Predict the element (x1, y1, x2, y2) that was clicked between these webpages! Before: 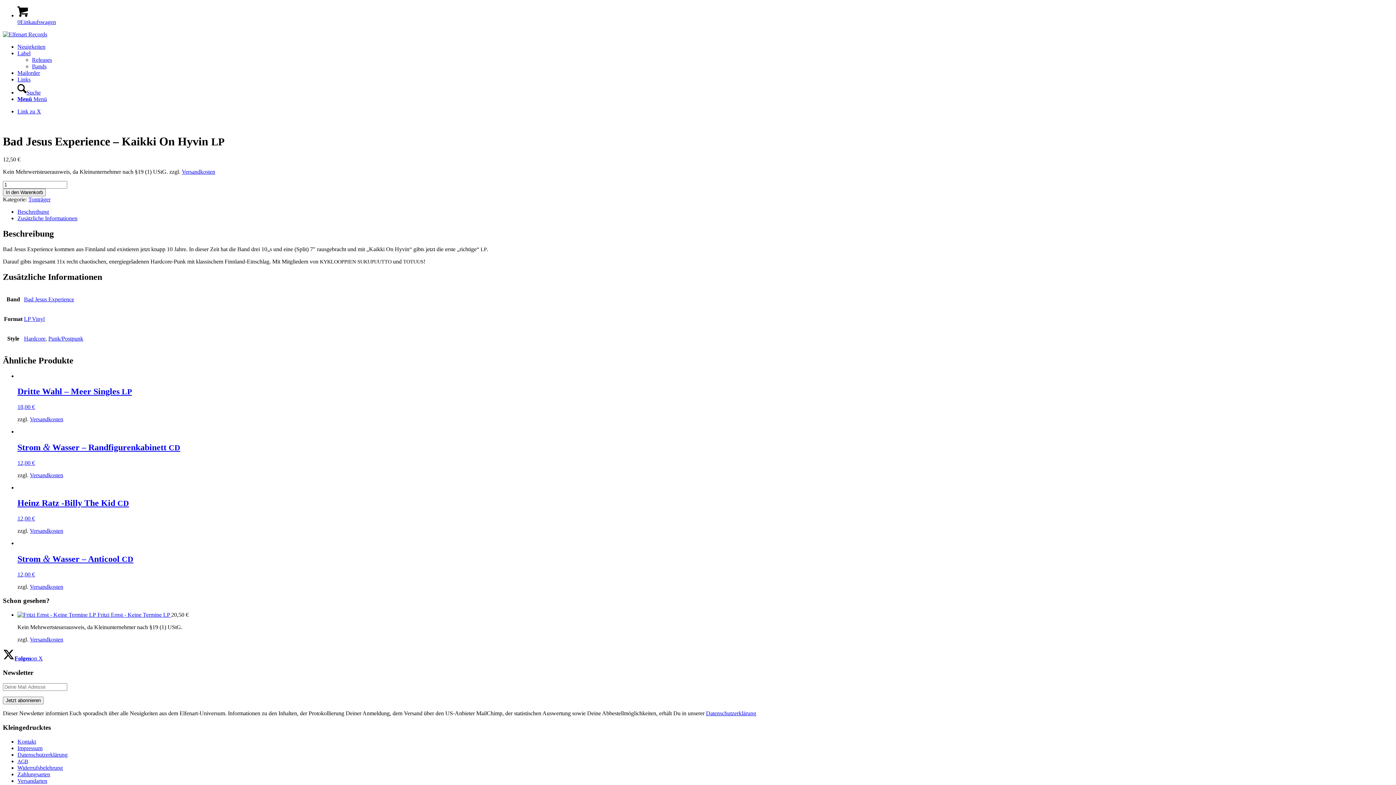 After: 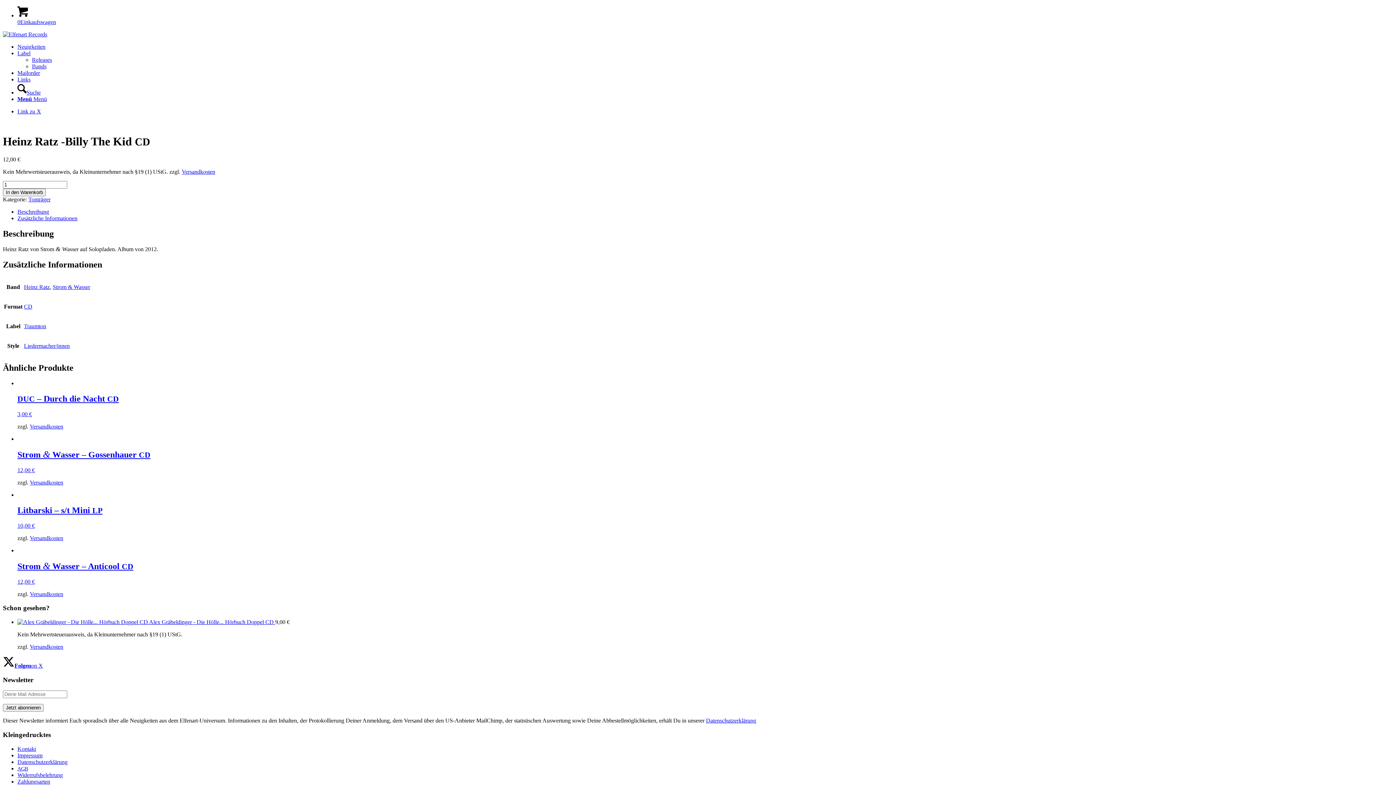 Action: bbox: (17, 484, 1393, 522) label: Heinz Ratz ‑Bil­ly The Kid CD
12,00 €